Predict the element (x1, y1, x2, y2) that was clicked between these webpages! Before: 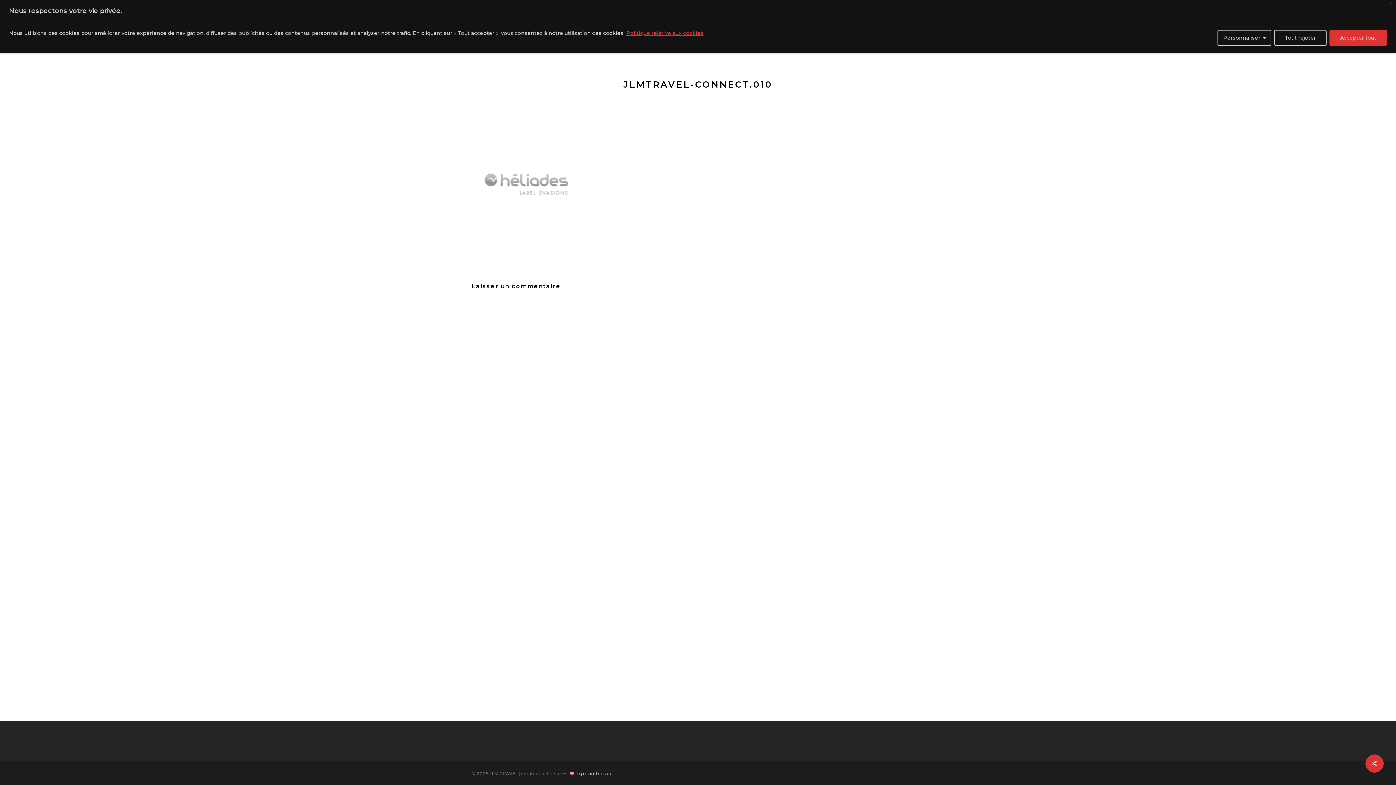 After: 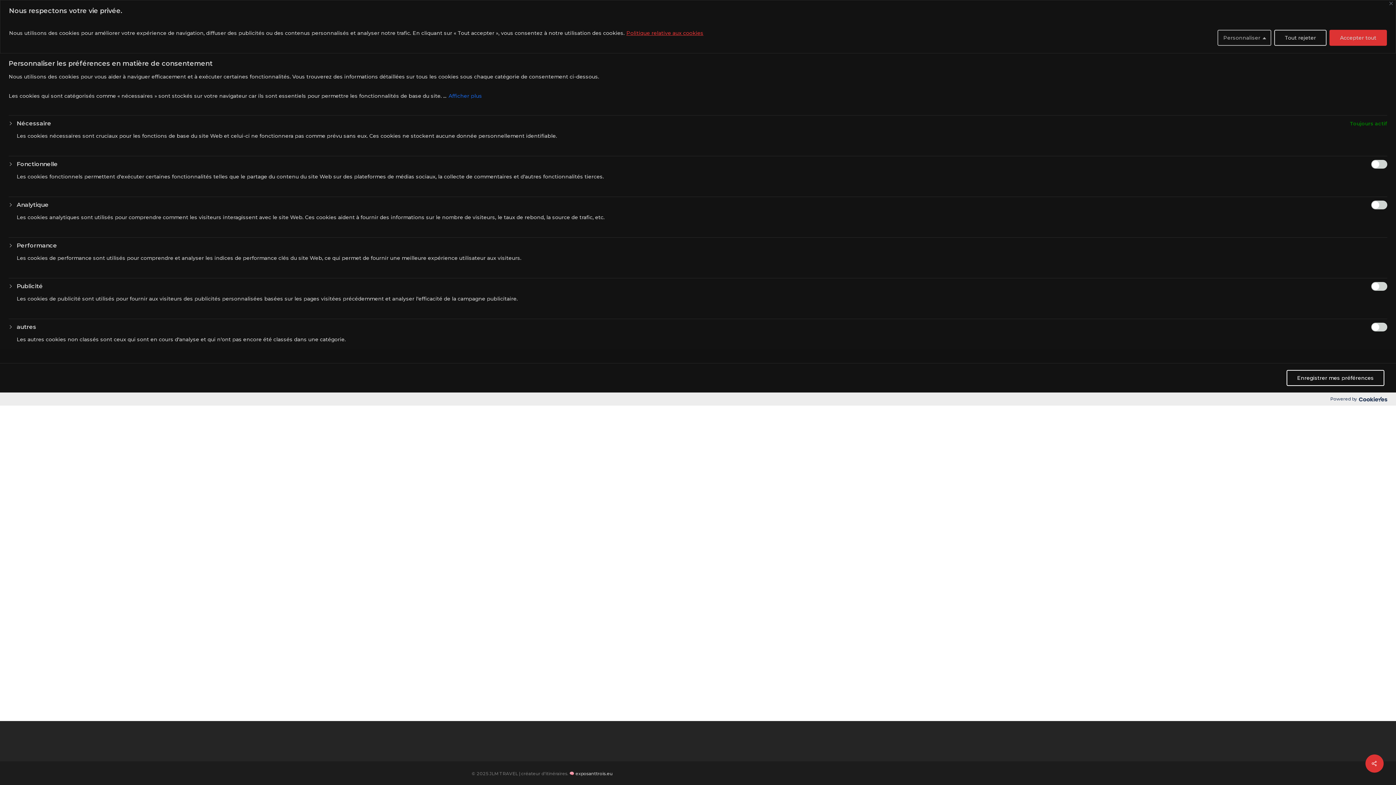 Action: bbox: (1217, 29, 1271, 45) label: Personnaliser